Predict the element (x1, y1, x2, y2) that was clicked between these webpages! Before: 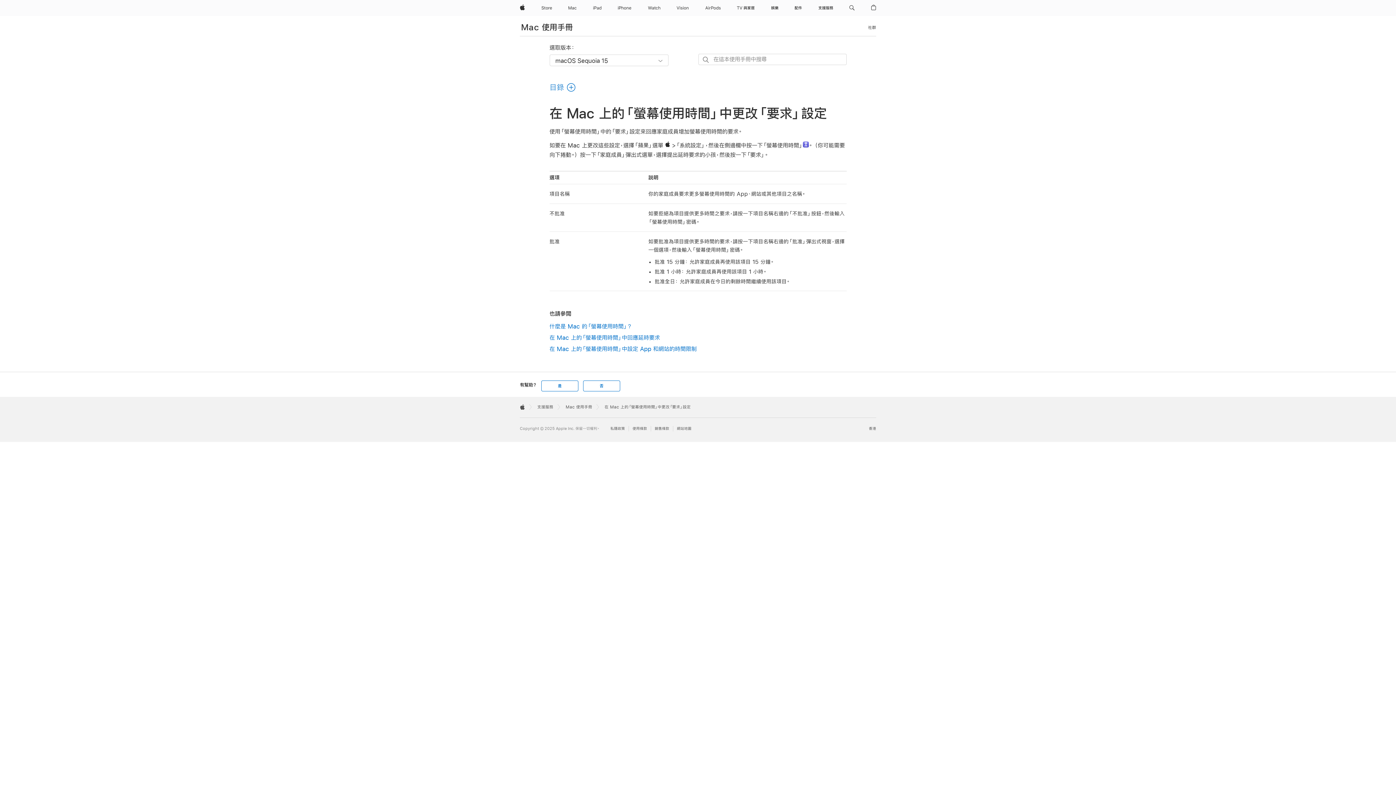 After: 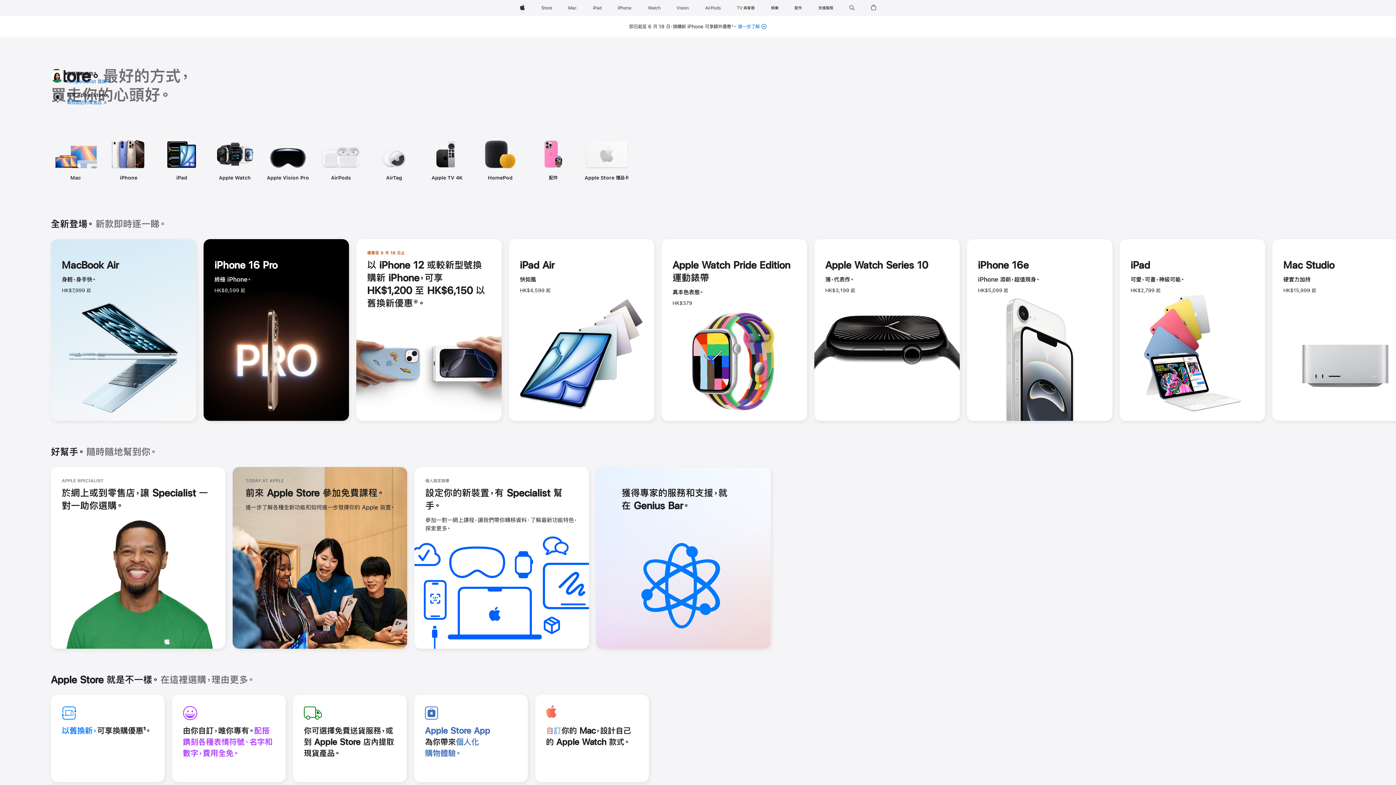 Action: bbox: (538, 0, 555, 16) label: Store